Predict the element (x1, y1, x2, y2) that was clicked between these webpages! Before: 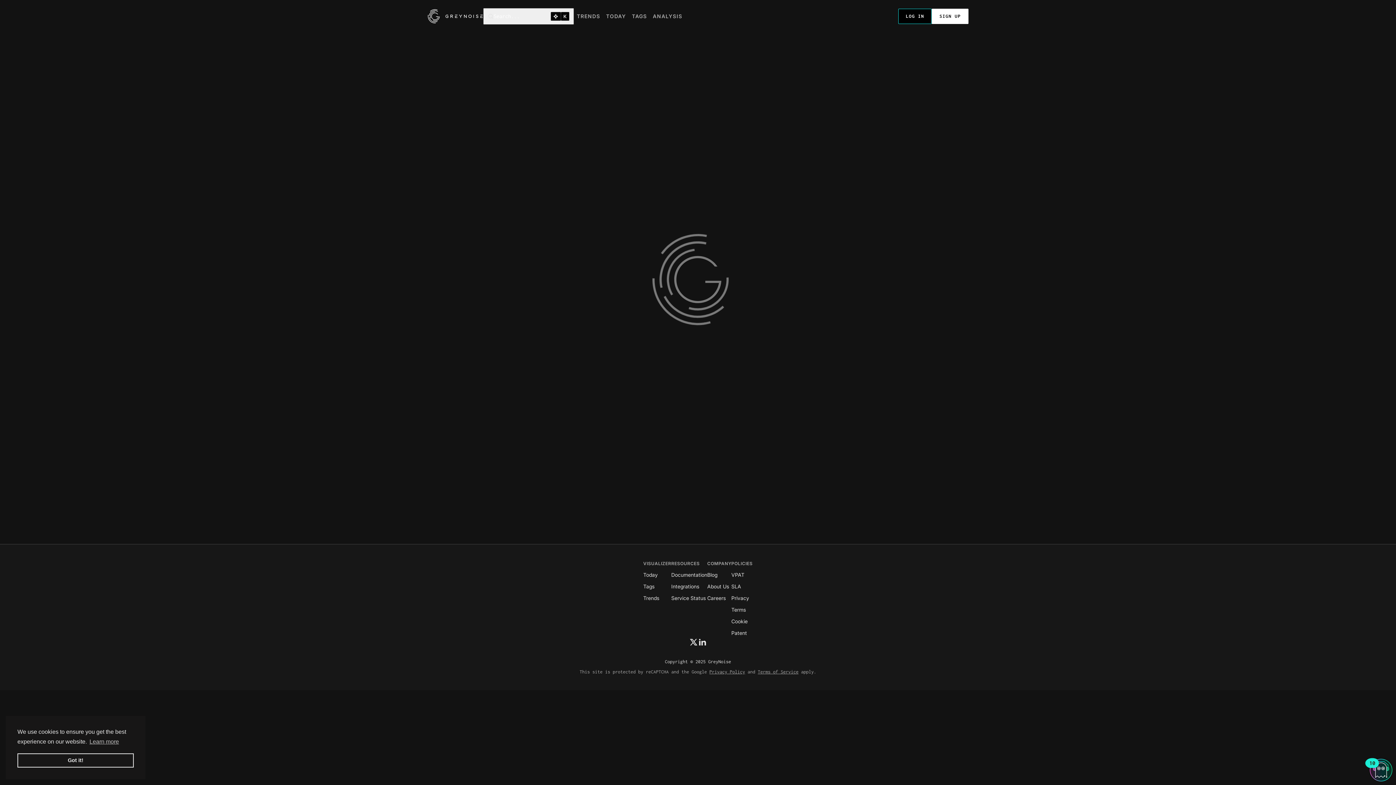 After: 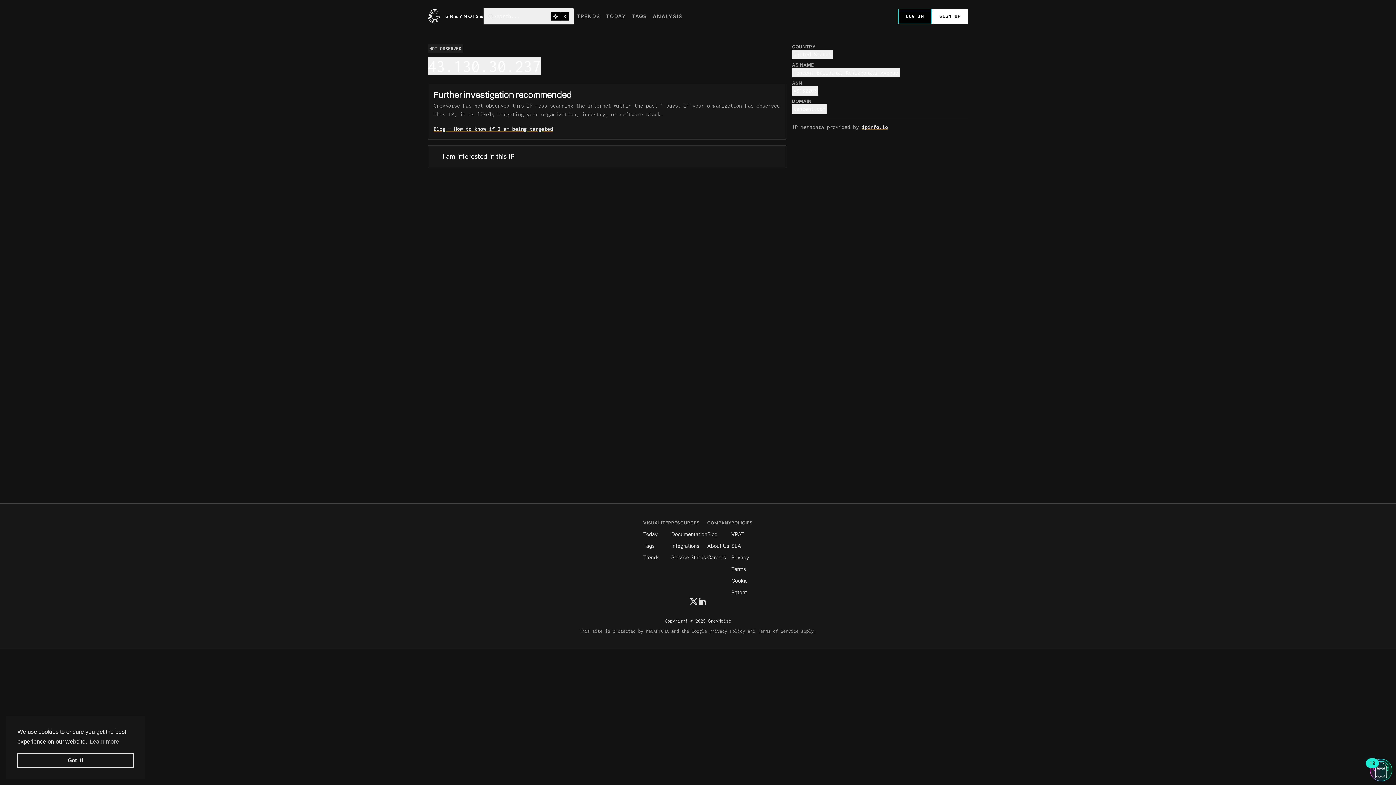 Action: bbox: (731, 542, 741, 549) label: SLA